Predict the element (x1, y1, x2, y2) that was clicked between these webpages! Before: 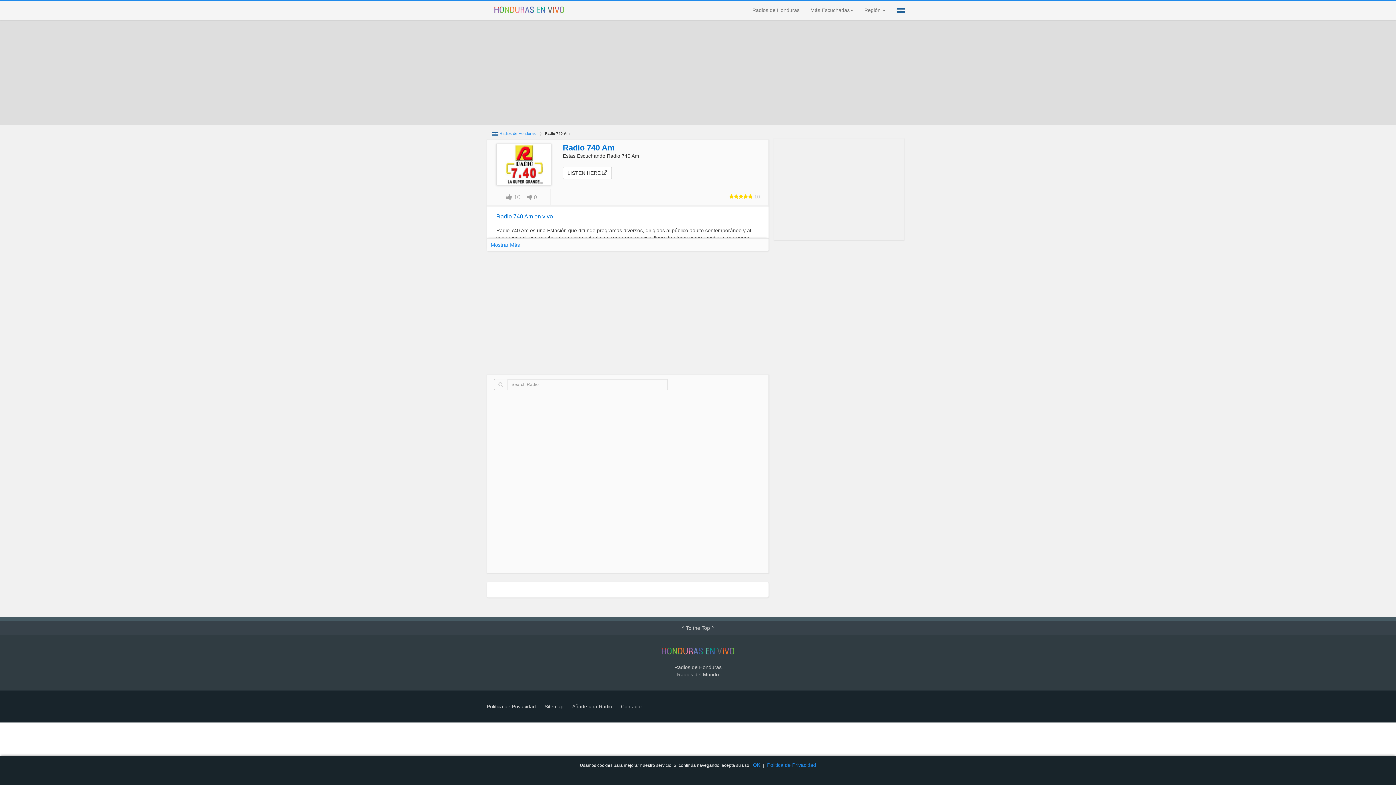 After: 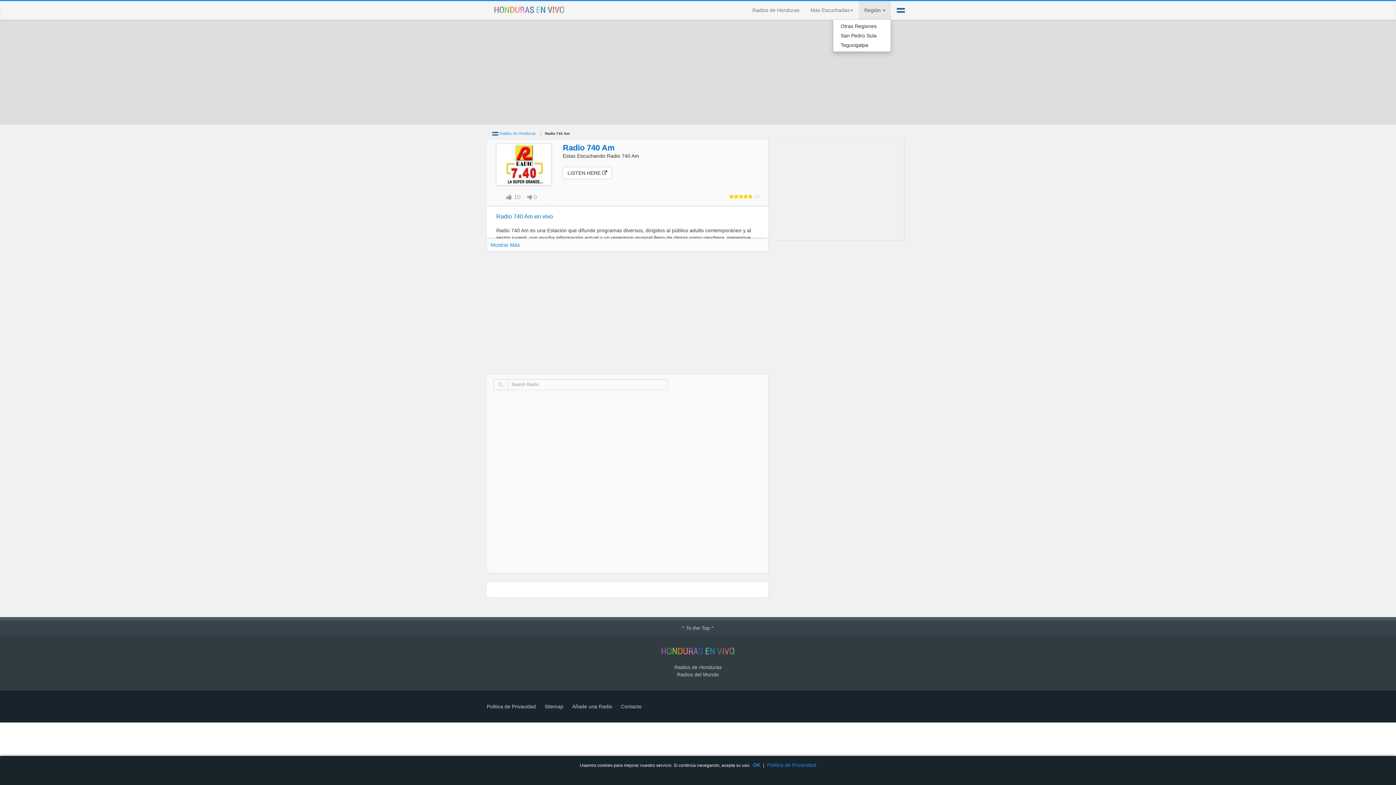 Action: label: Región  bbox: (859, 1, 891, 19)